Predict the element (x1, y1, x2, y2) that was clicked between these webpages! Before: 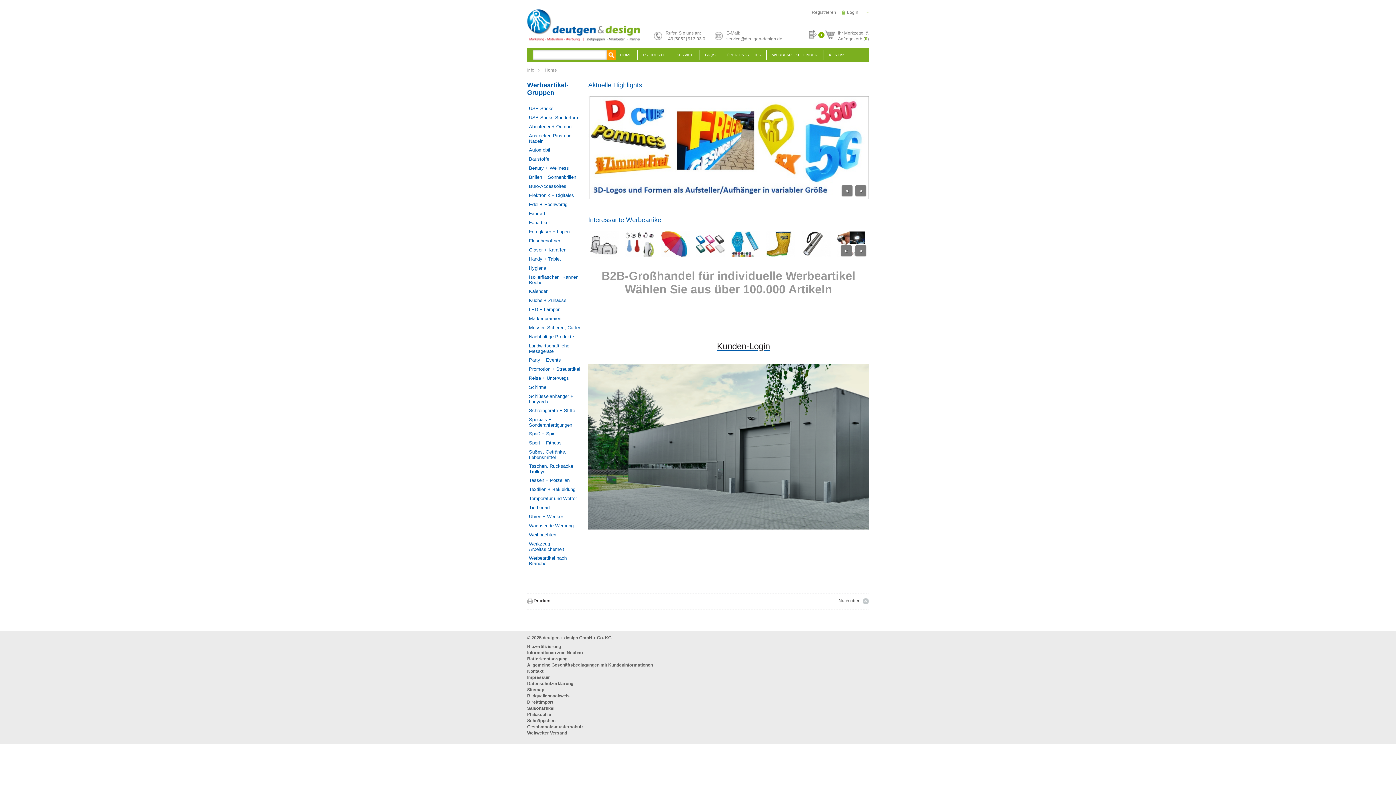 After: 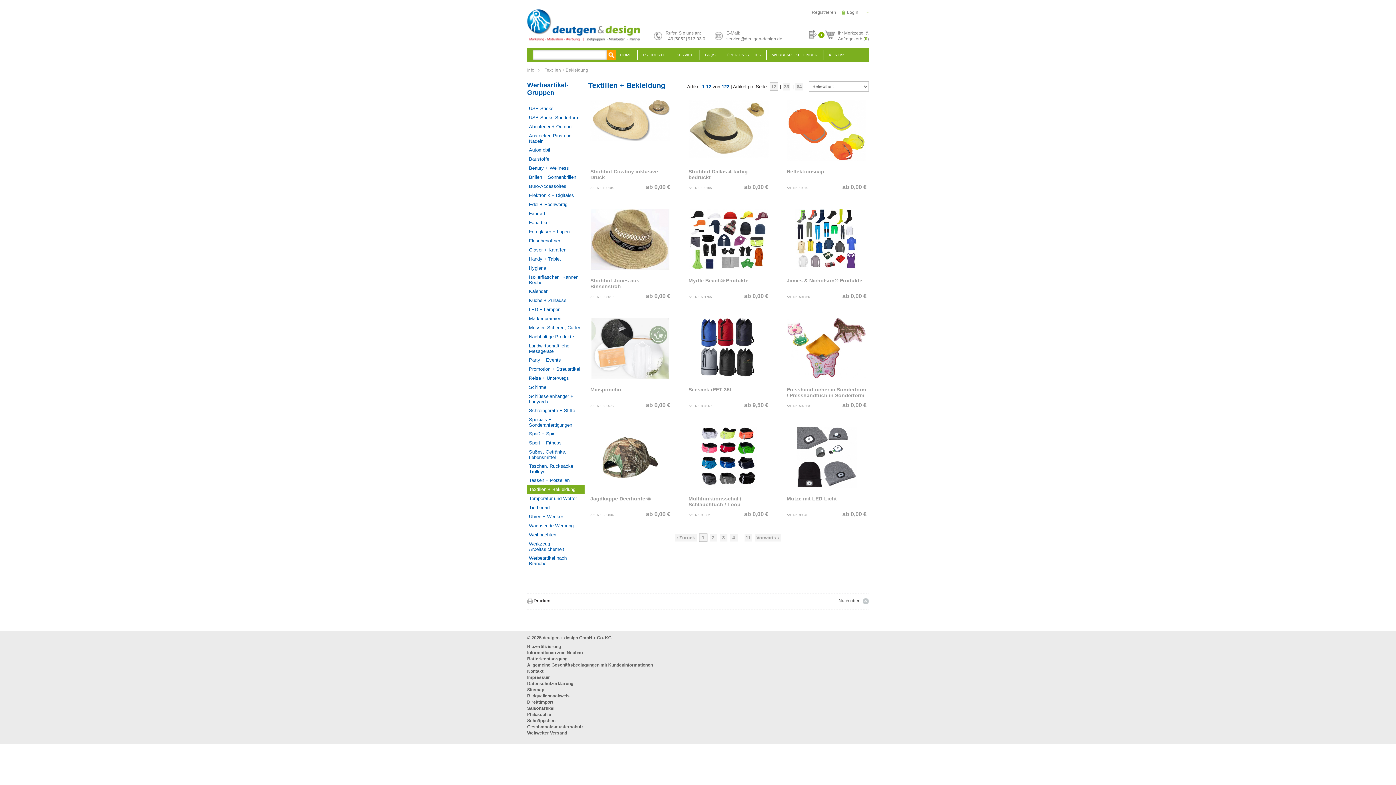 Action: label: Textilien + Bekleidung bbox: (529, 486, 575, 492)